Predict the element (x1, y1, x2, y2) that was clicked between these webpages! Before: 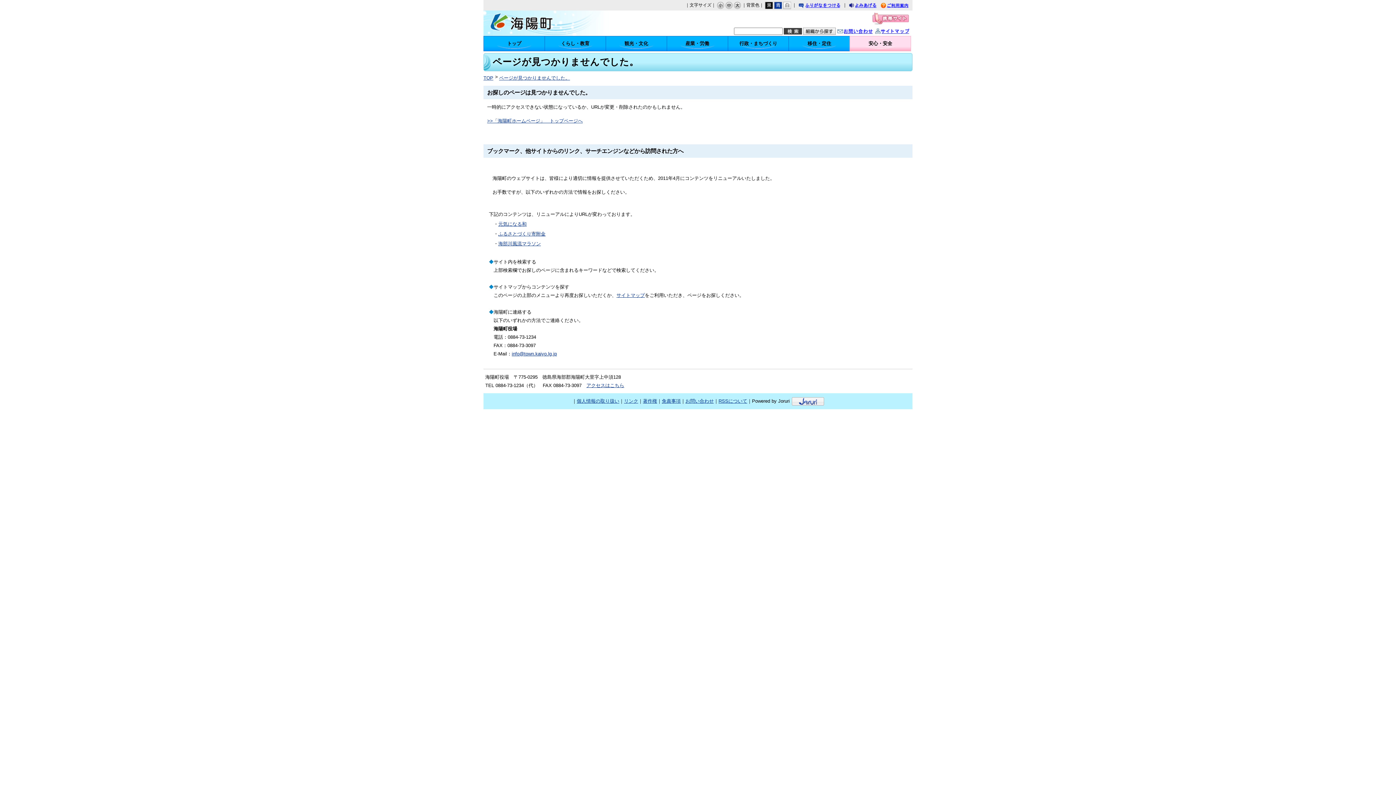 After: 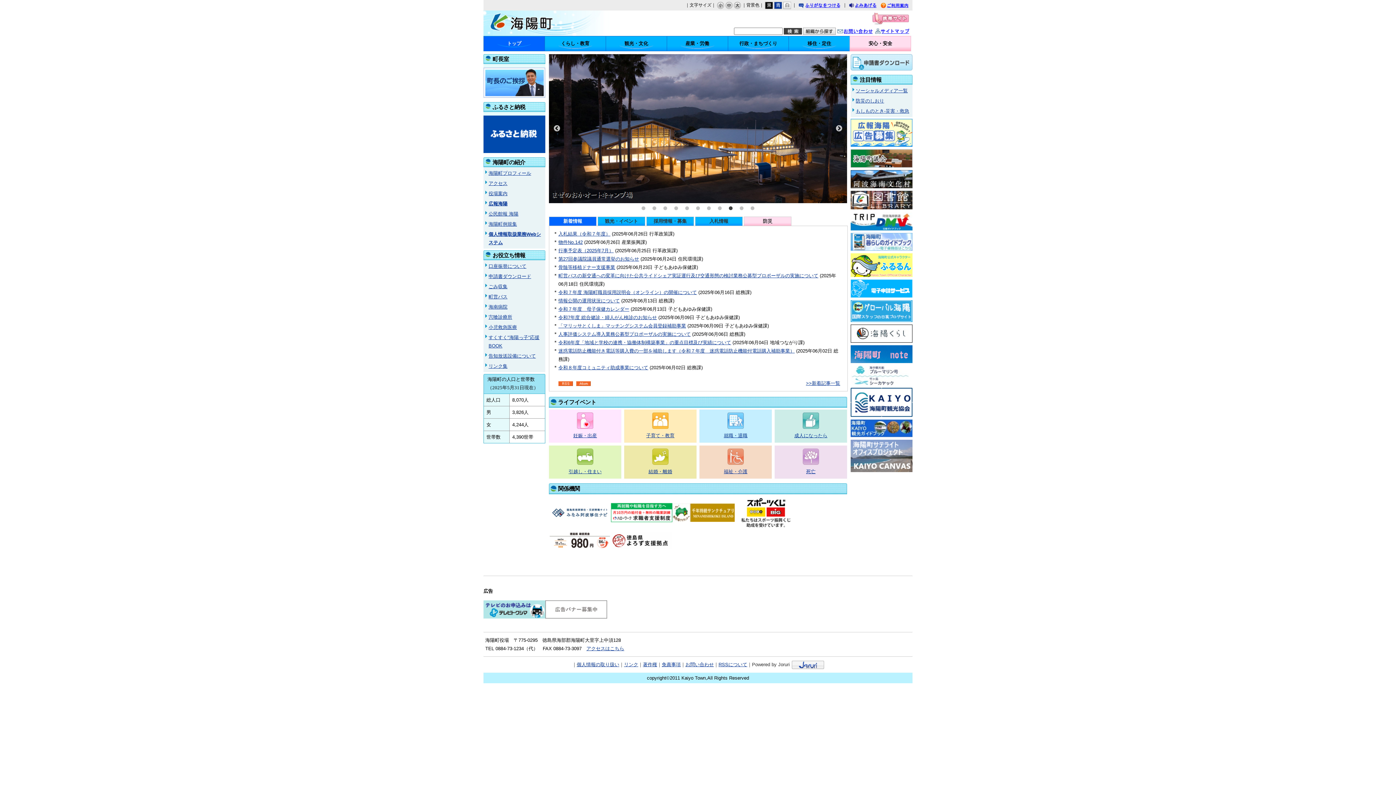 Action: bbox: (483, 10, 608, 36) label: 海陽町